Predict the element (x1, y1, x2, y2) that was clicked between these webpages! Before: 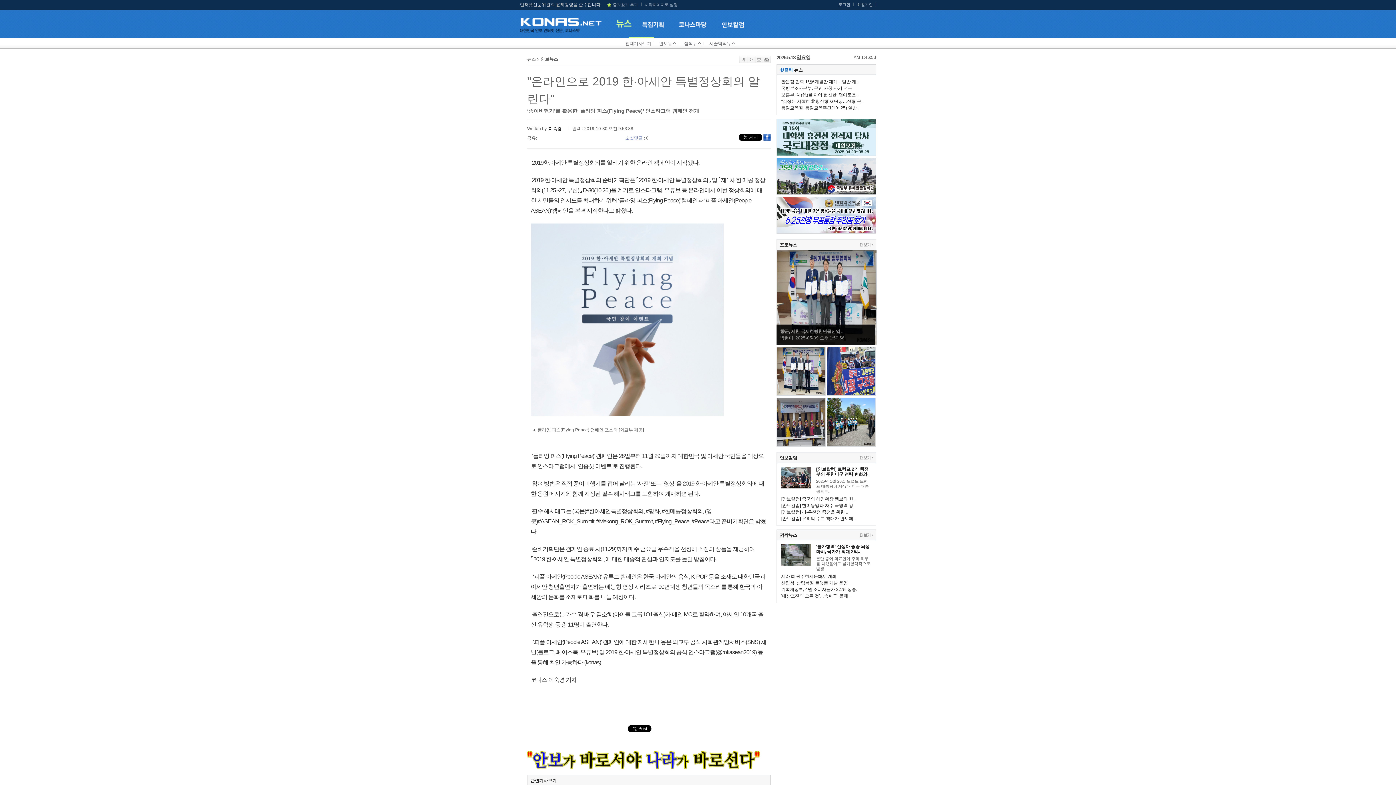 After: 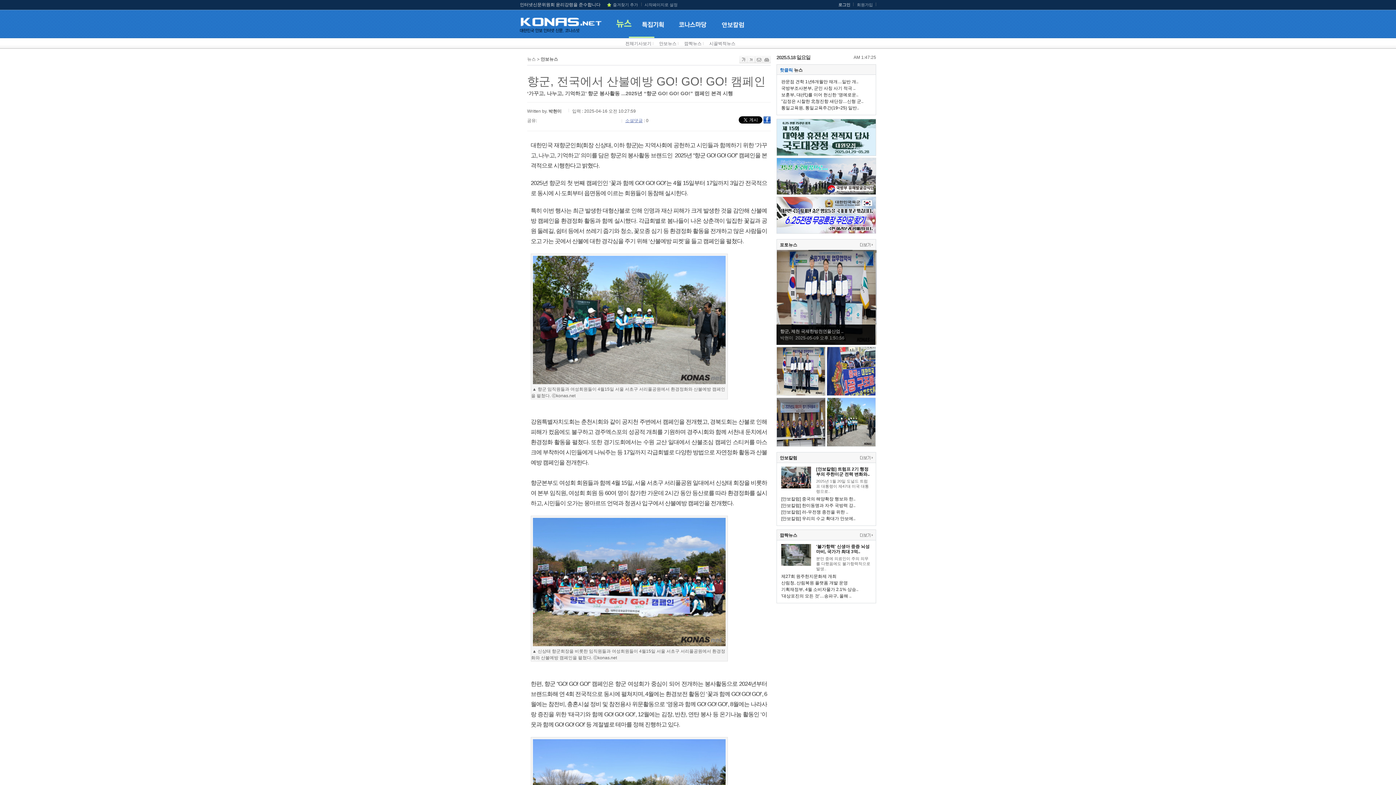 Action: bbox: (826, 442, 876, 448)